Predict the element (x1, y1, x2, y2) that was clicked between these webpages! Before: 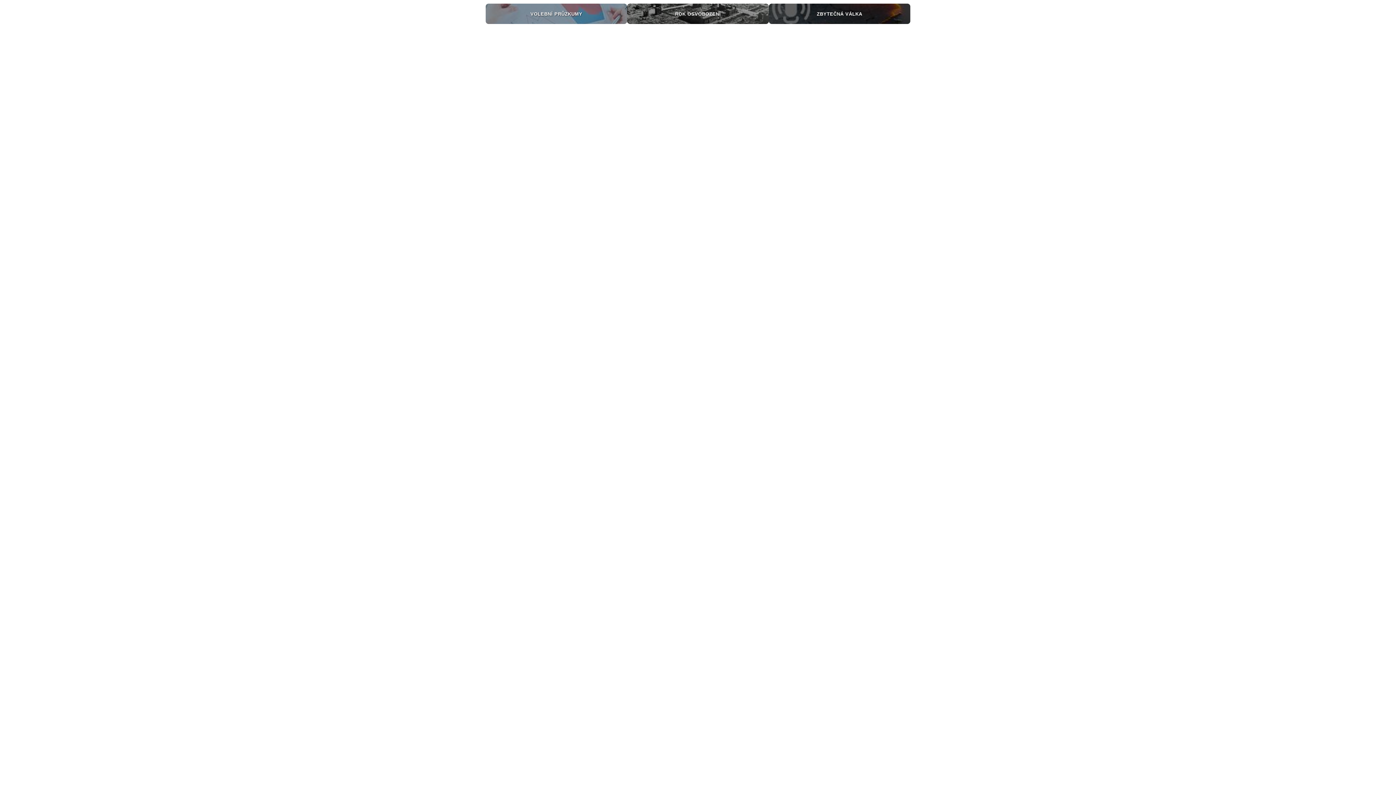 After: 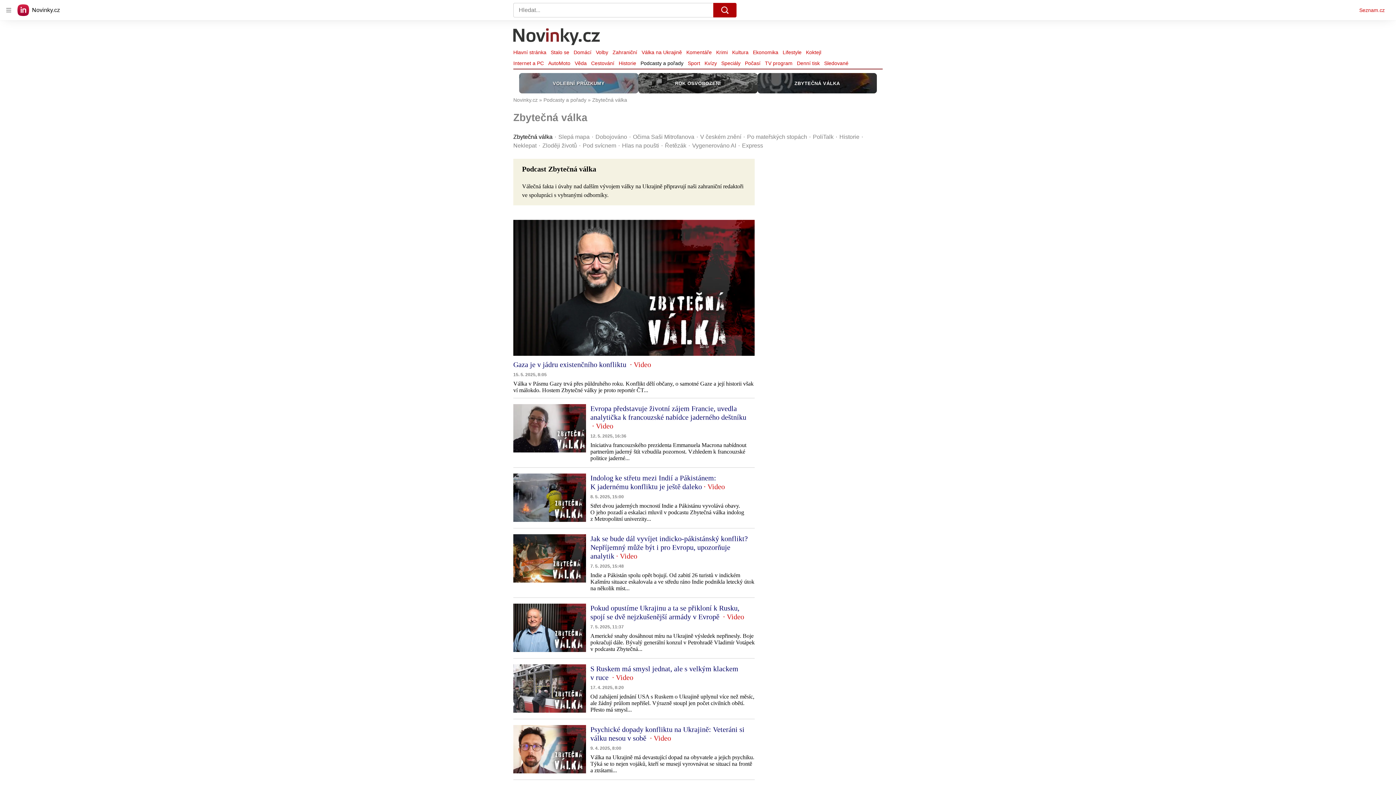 Action: bbox: (768, 3, 910, 24) label: ZBYTEČNÁ VÁLKA